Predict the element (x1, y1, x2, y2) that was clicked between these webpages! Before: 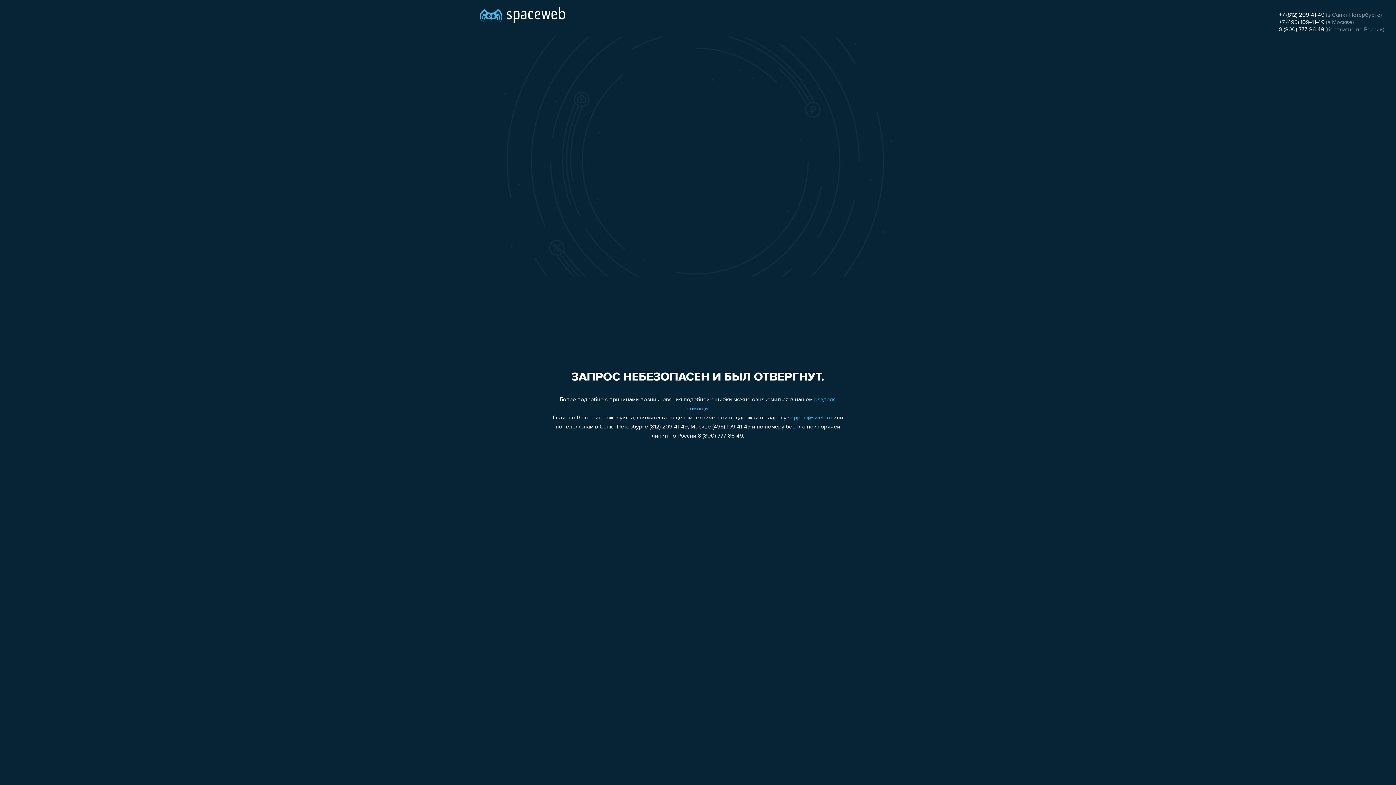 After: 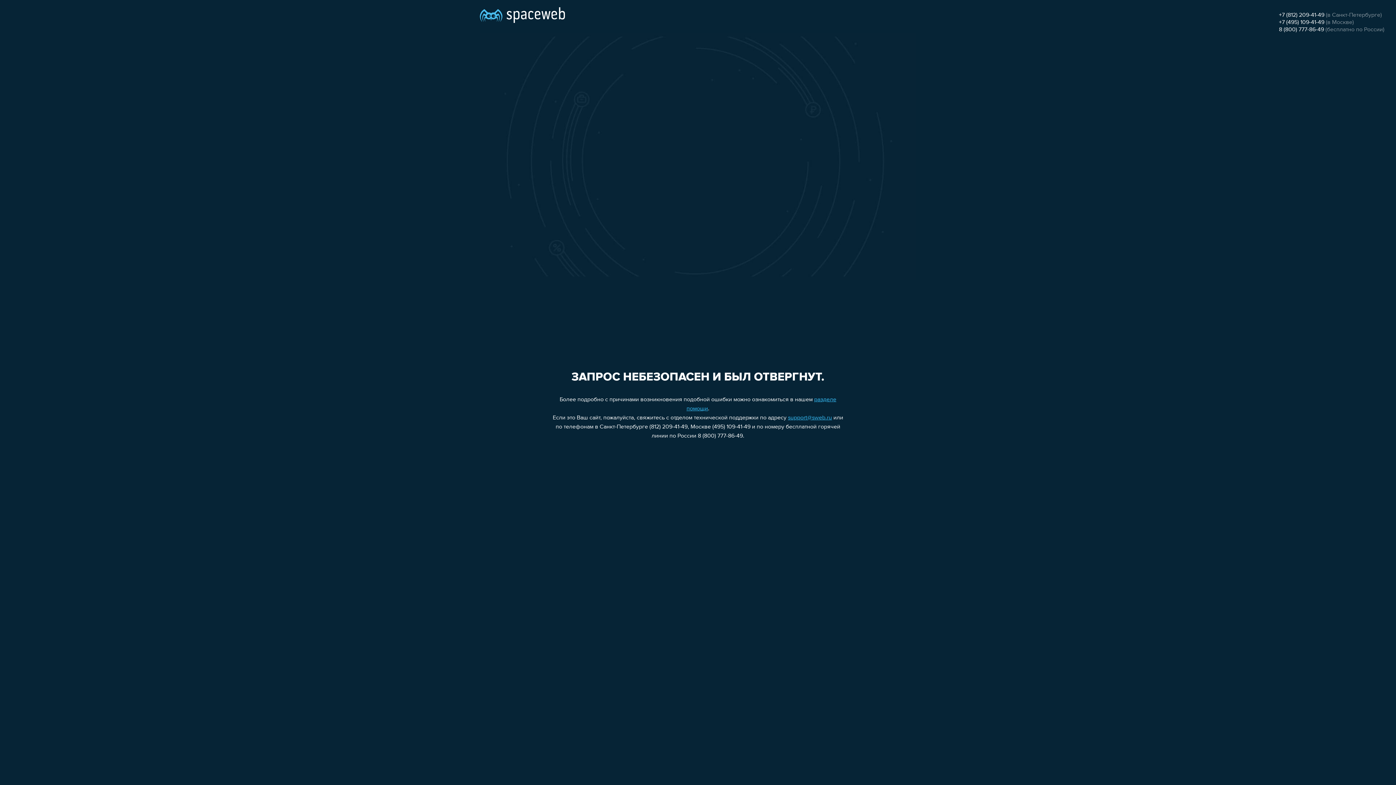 Action: label: 8 (800) 777-86-49 bbox: (1279, 26, 1324, 32)